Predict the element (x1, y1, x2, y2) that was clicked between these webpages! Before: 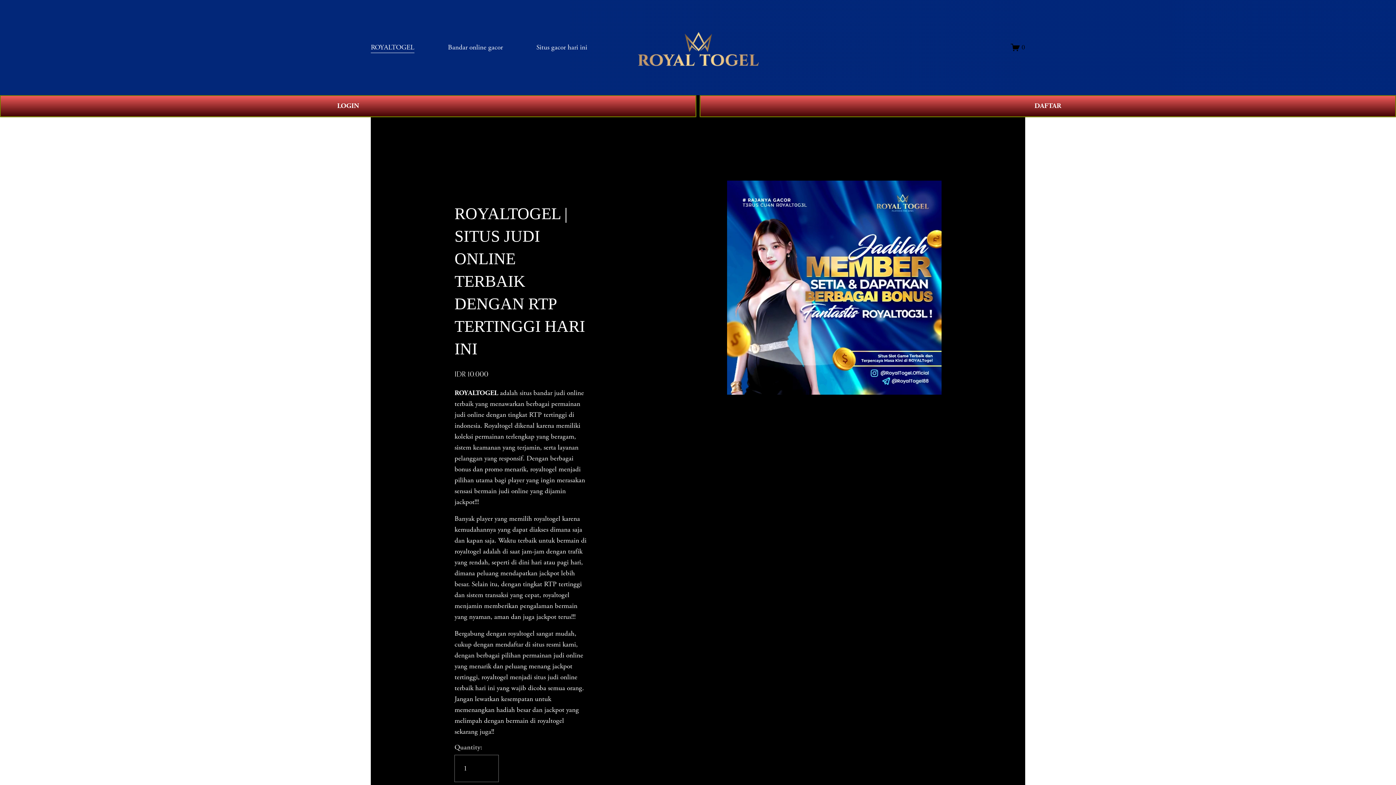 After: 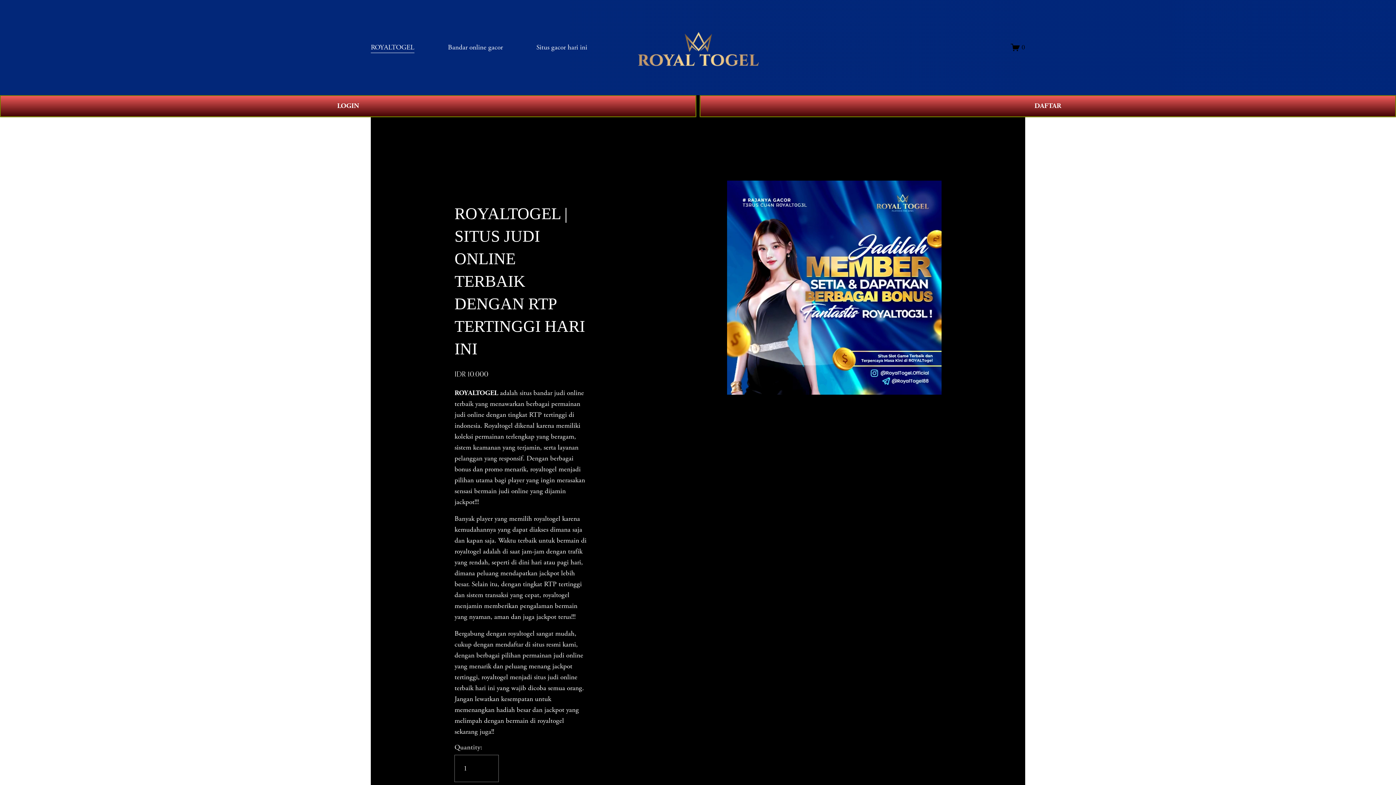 Action: bbox: (636, 27, 760, 67)